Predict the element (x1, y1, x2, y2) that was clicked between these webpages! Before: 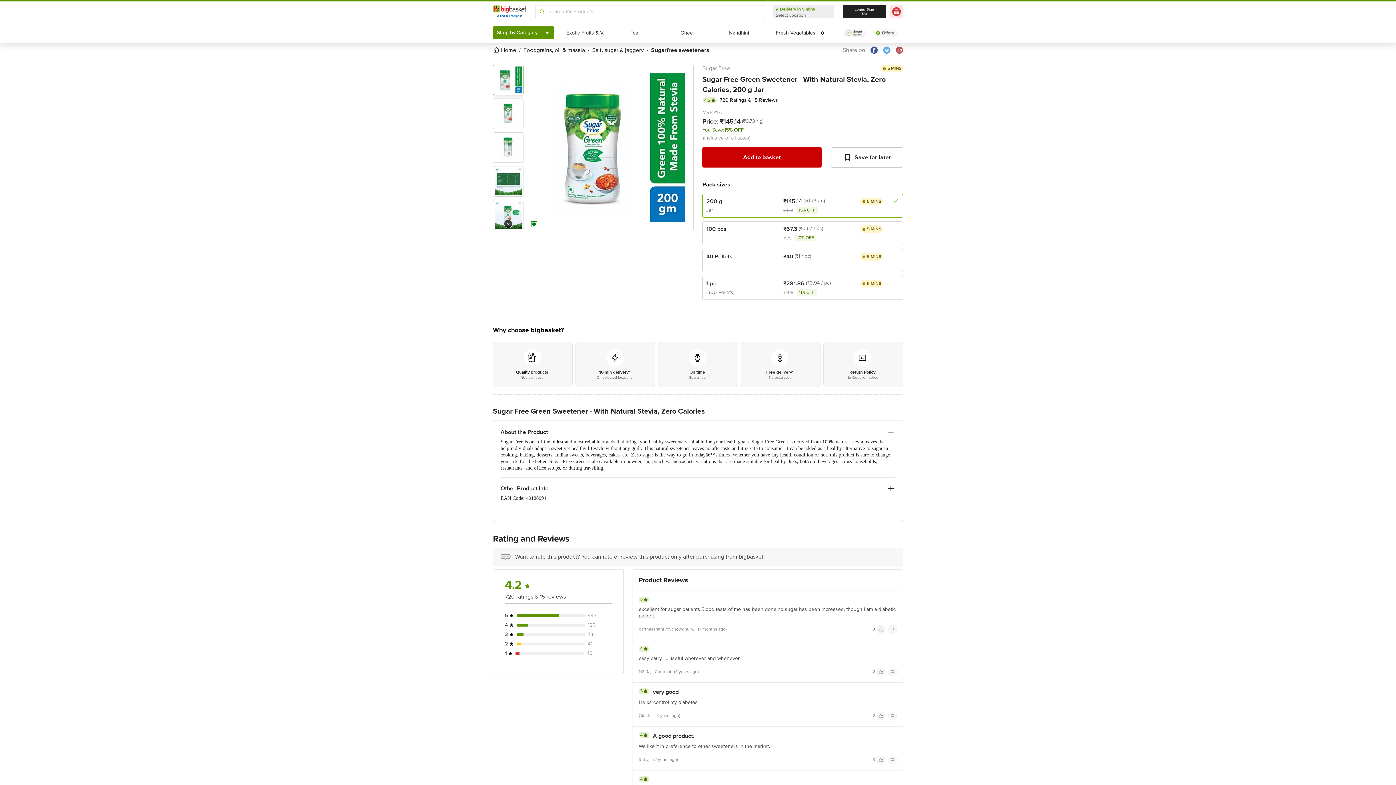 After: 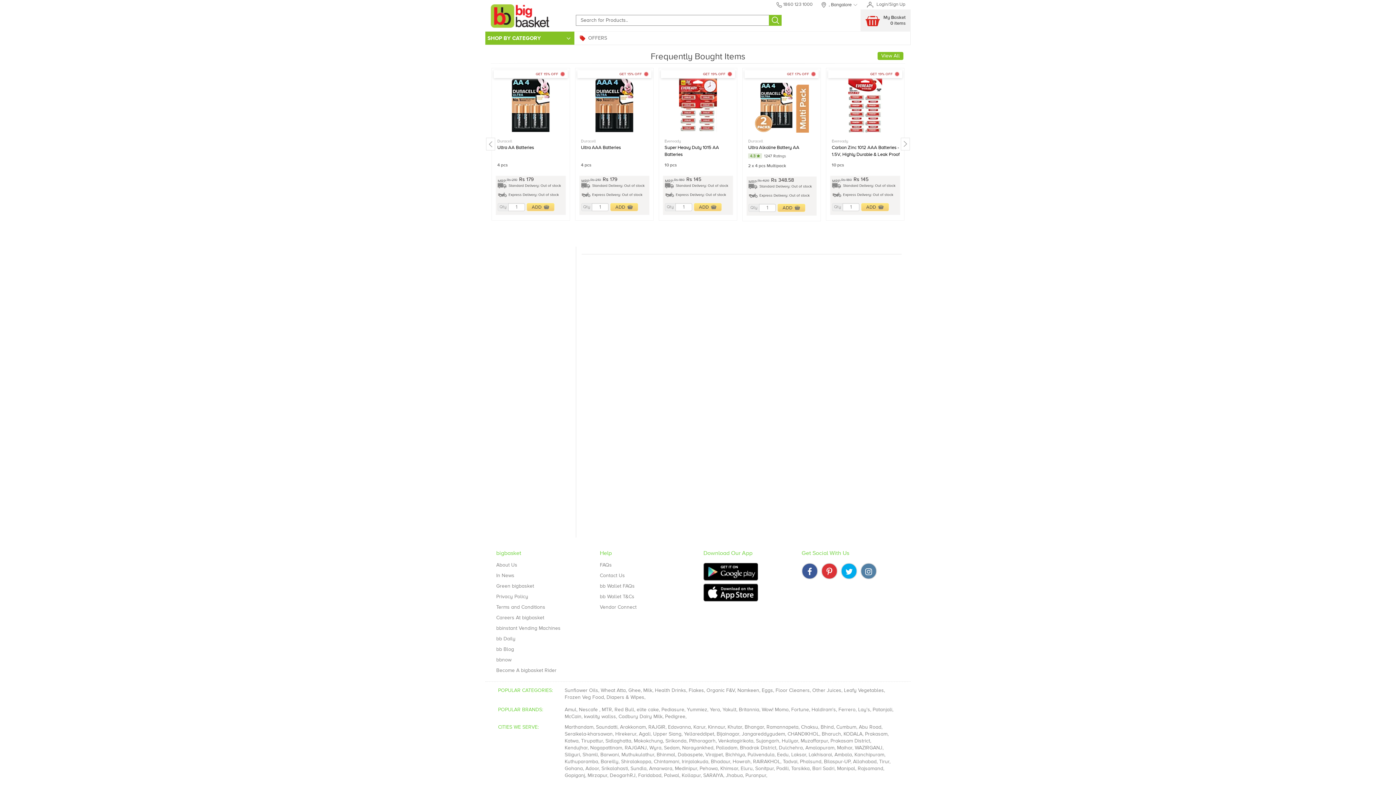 Action: bbox: (874, 28, 897, 37)